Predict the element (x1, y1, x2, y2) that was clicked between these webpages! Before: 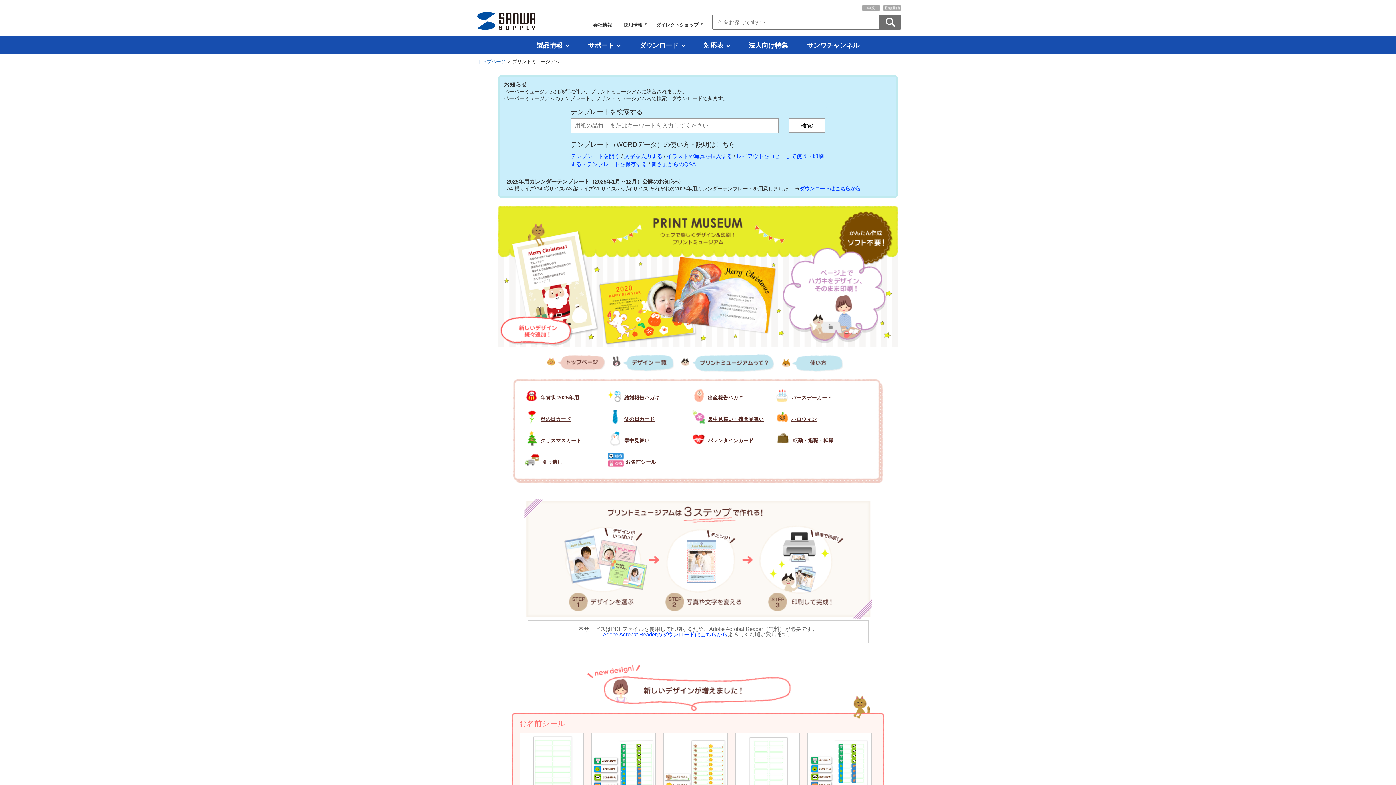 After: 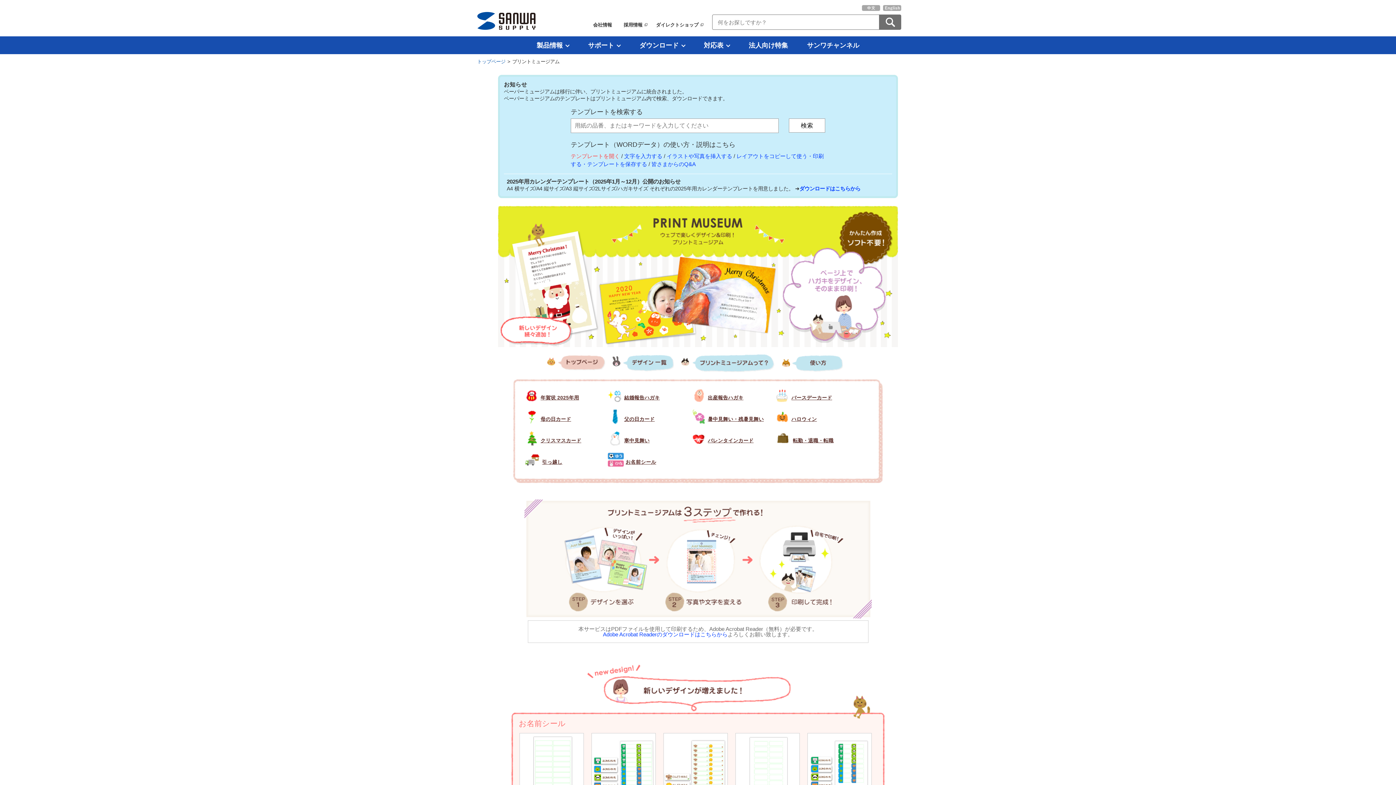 Action: bbox: (570, 153, 620, 159) label: テンプレートを開く